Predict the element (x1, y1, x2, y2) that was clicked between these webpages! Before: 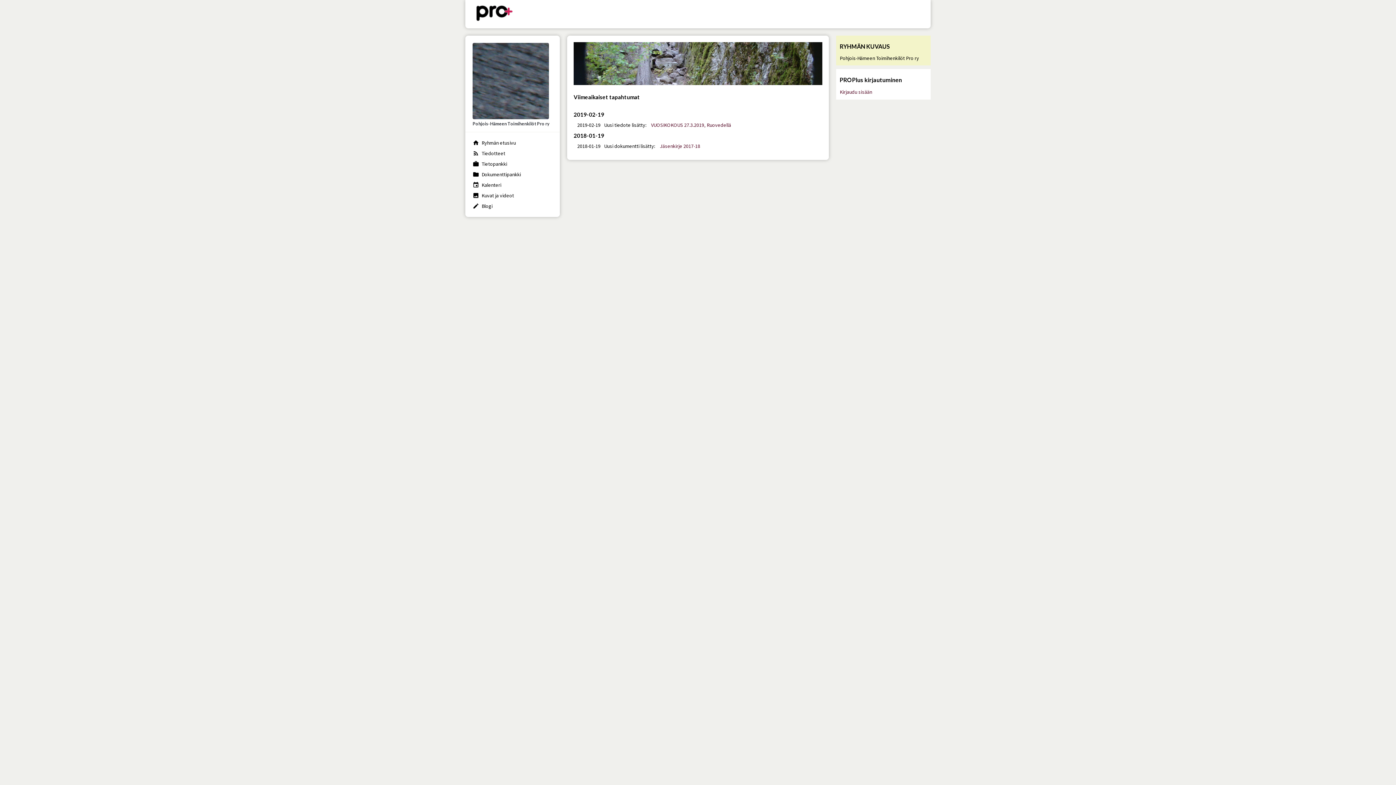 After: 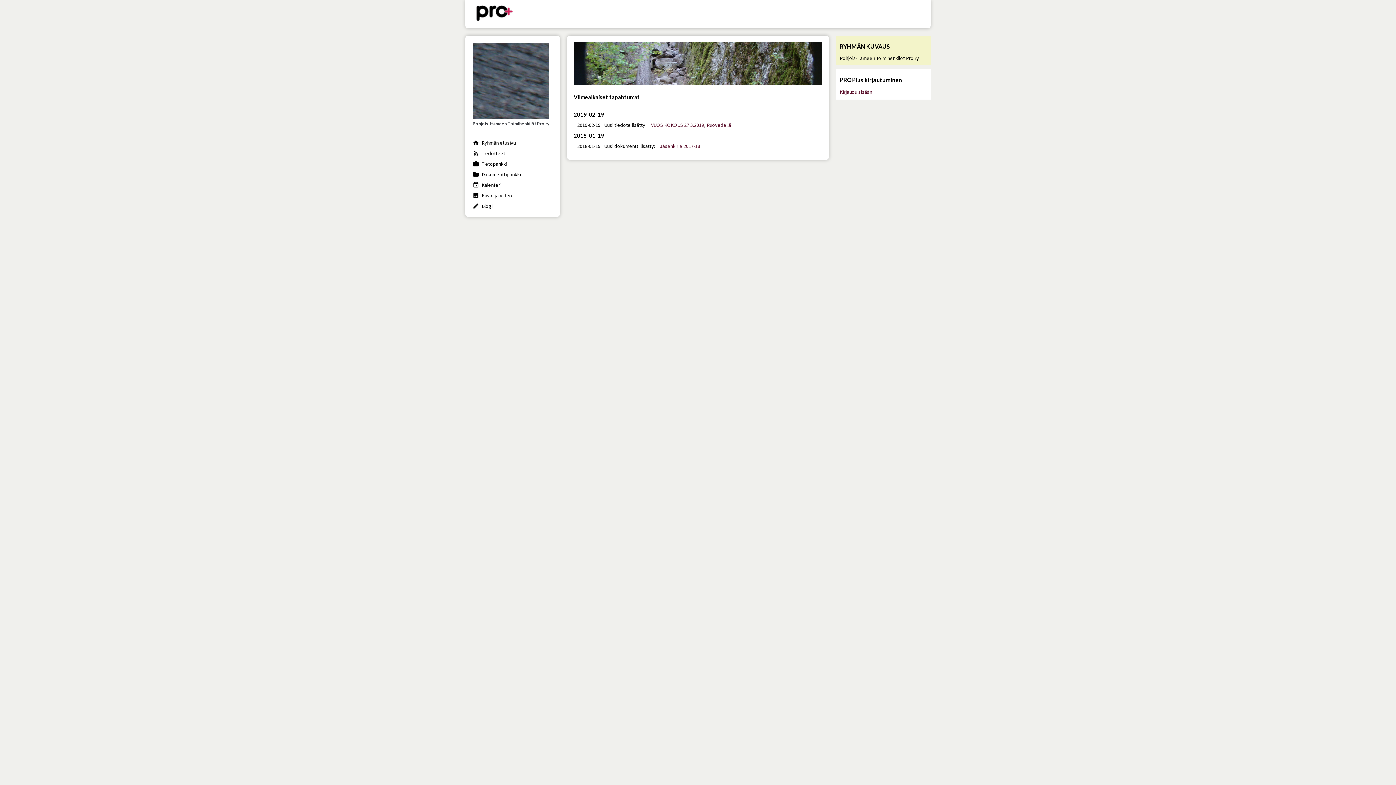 Action: label: home
Ryhmän etusivu bbox: (472, 139, 552, 146)